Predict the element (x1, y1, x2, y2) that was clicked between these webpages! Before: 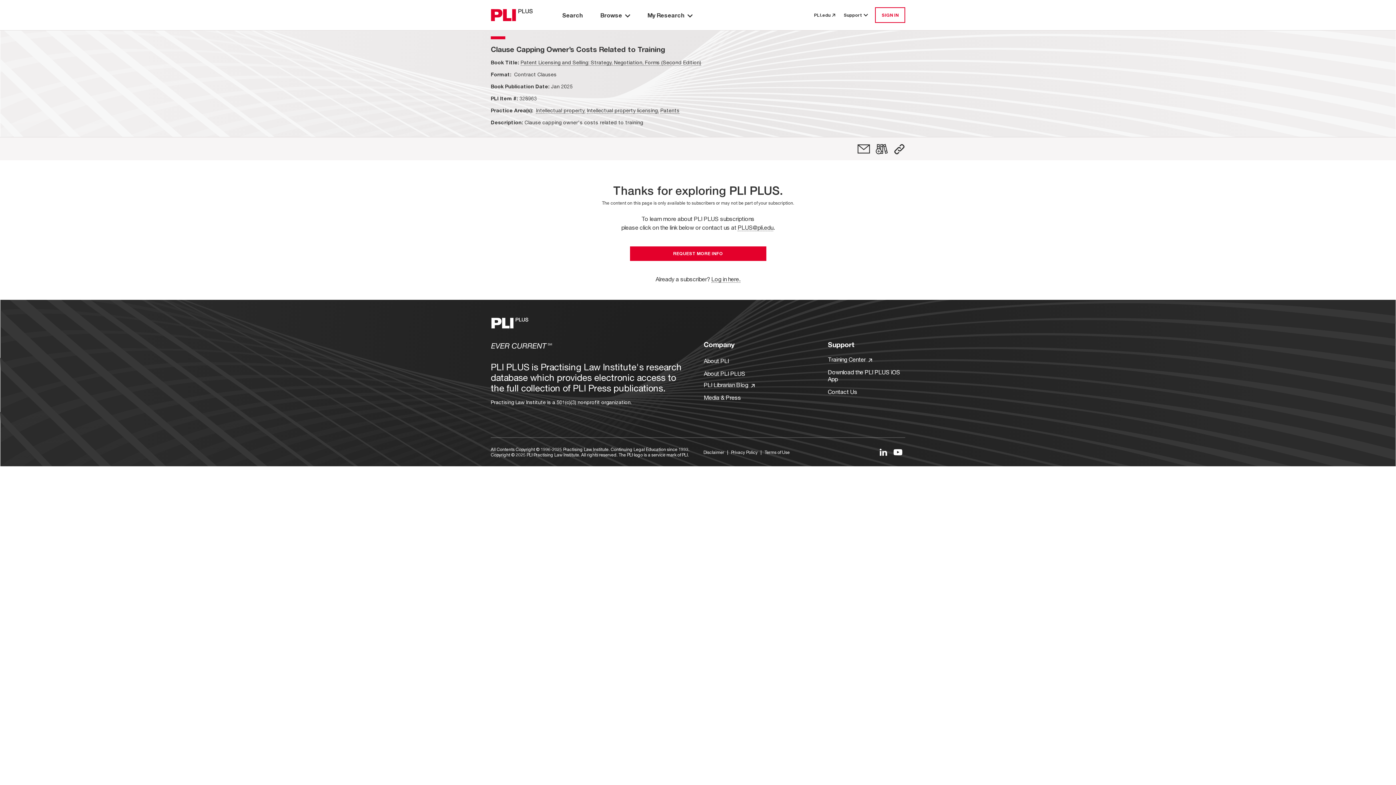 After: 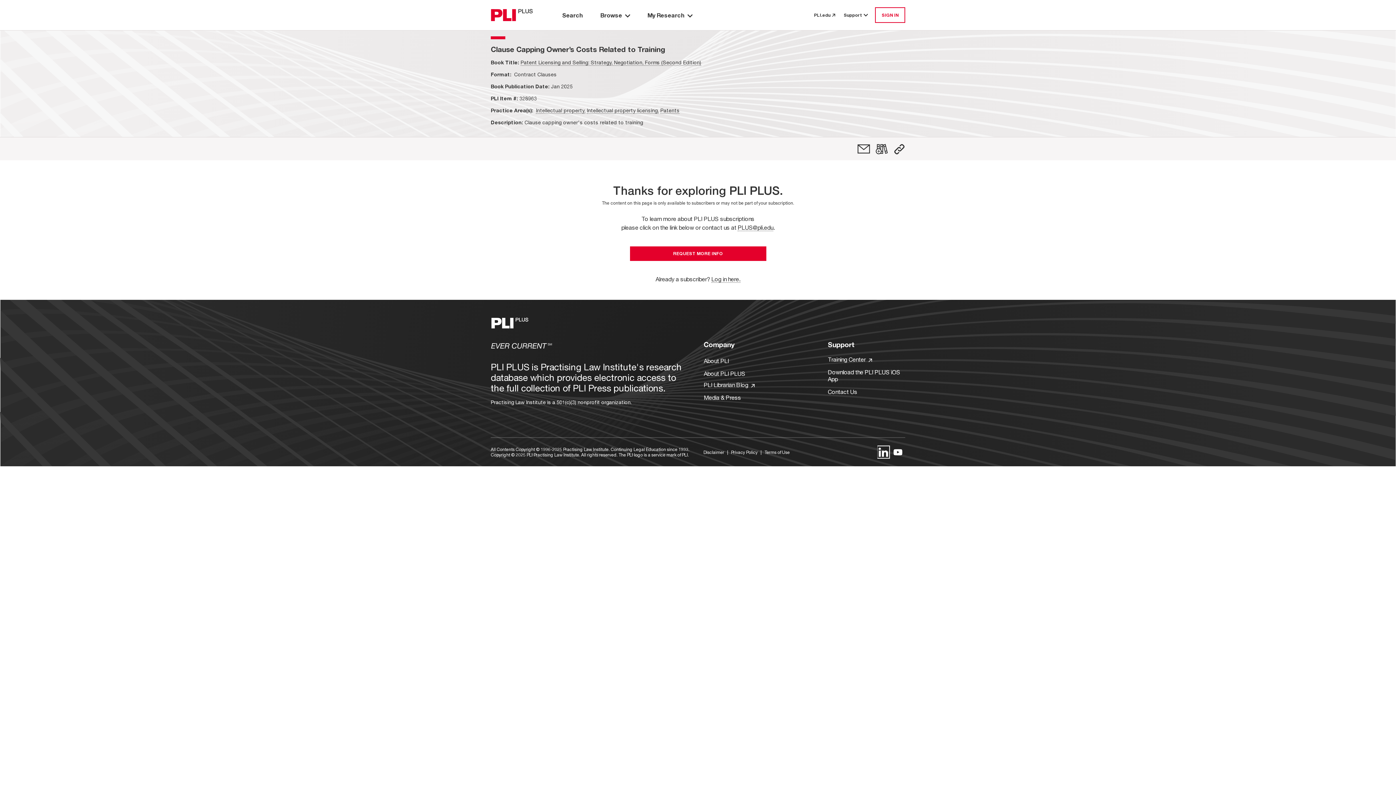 Action: bbox: (879, 447, 888, 457) label: PLI PLUS LinkedIn